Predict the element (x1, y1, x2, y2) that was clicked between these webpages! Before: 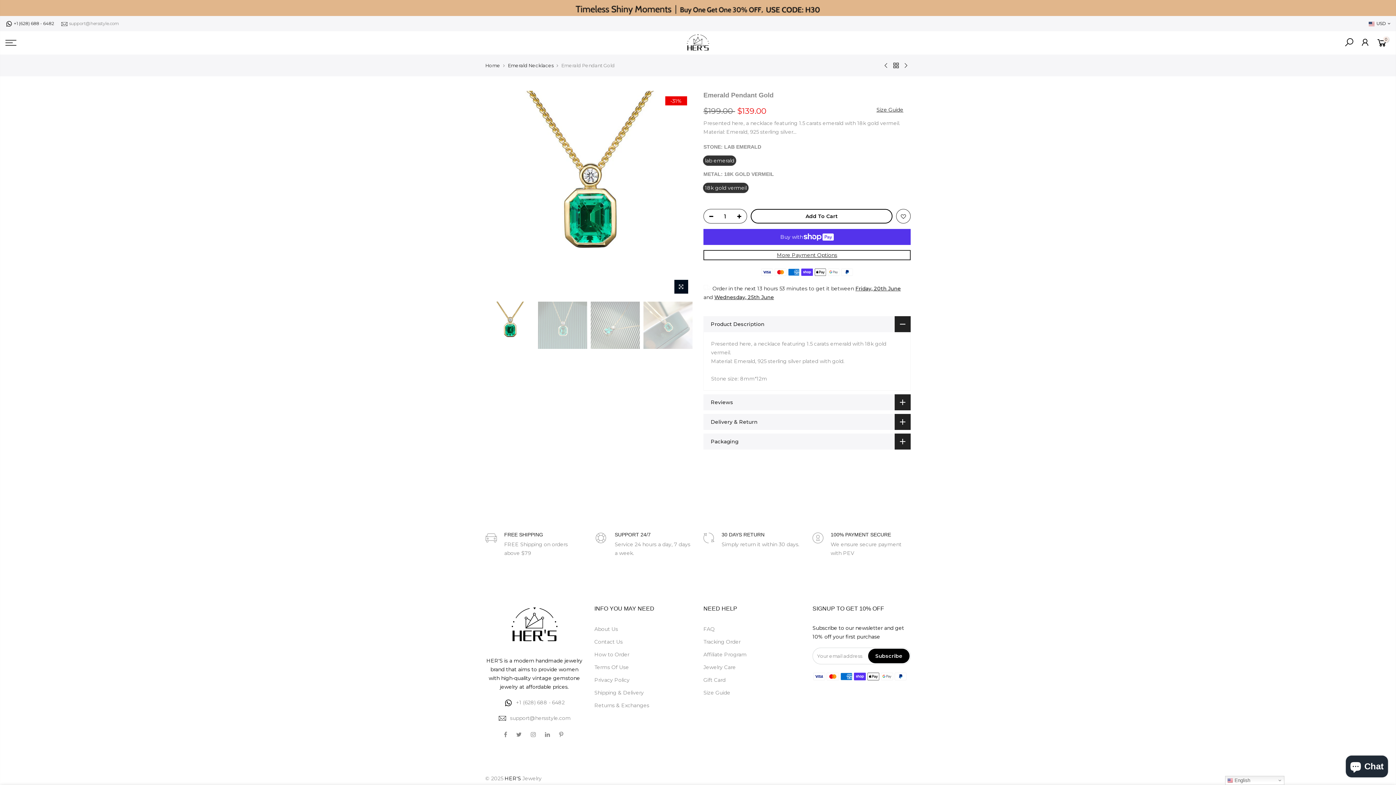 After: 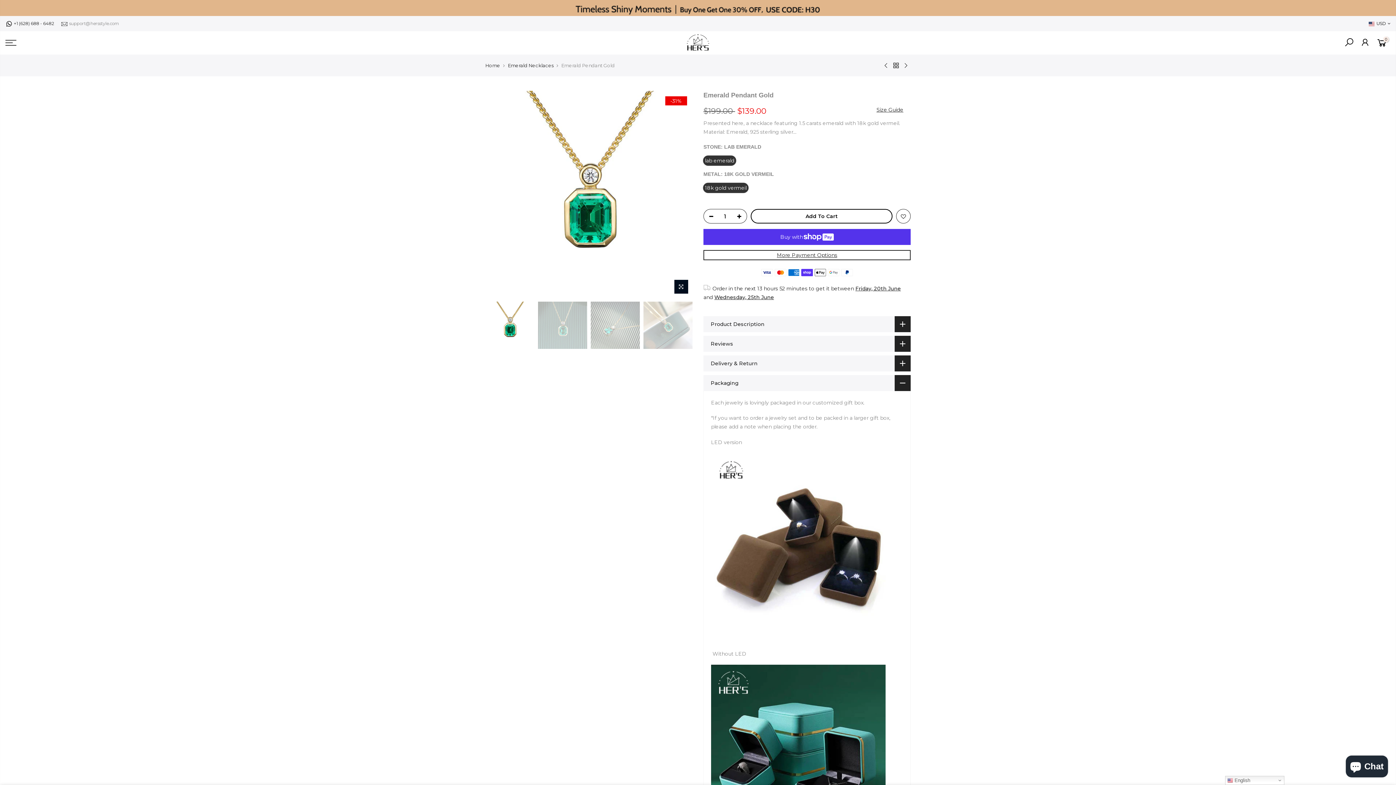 Action: bbox: (703, 433, 910, 449) label: Packaging